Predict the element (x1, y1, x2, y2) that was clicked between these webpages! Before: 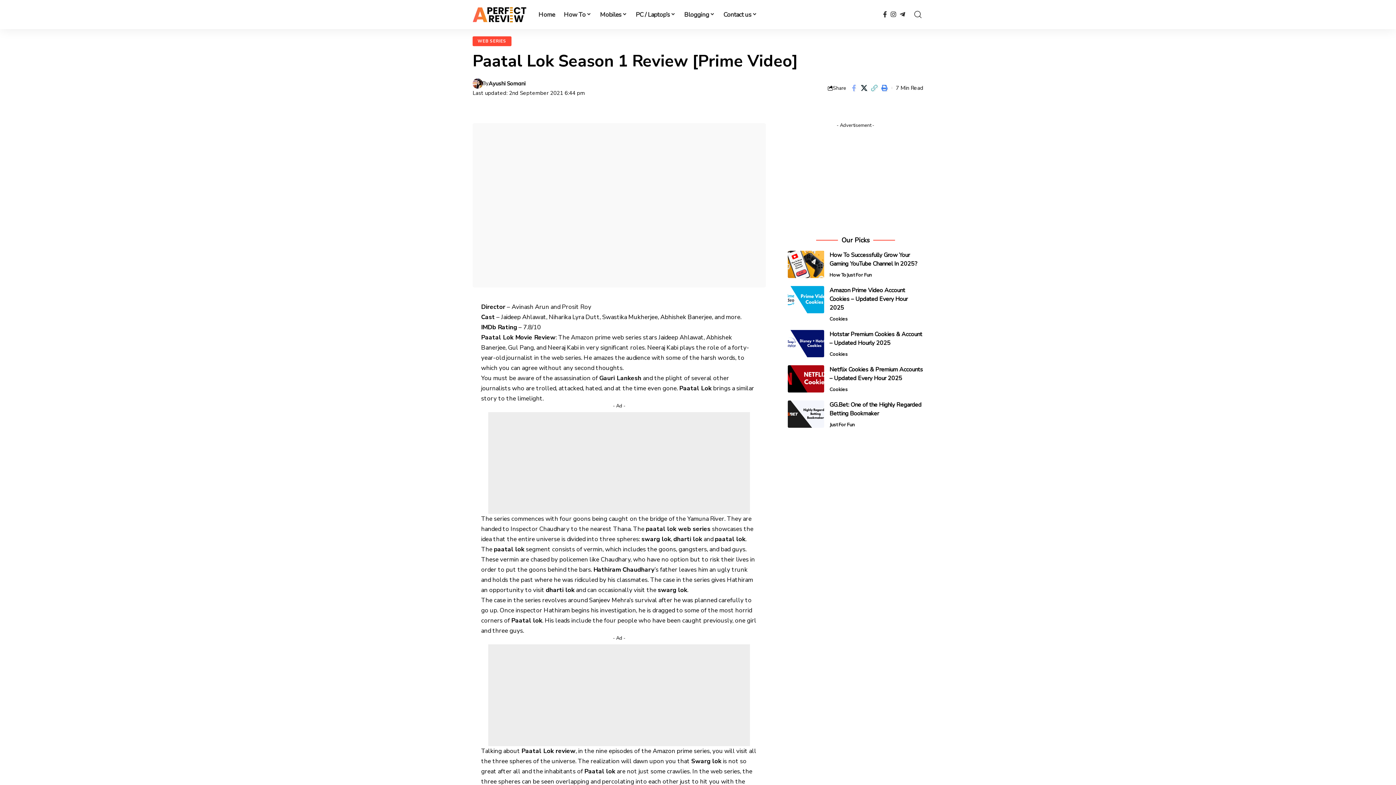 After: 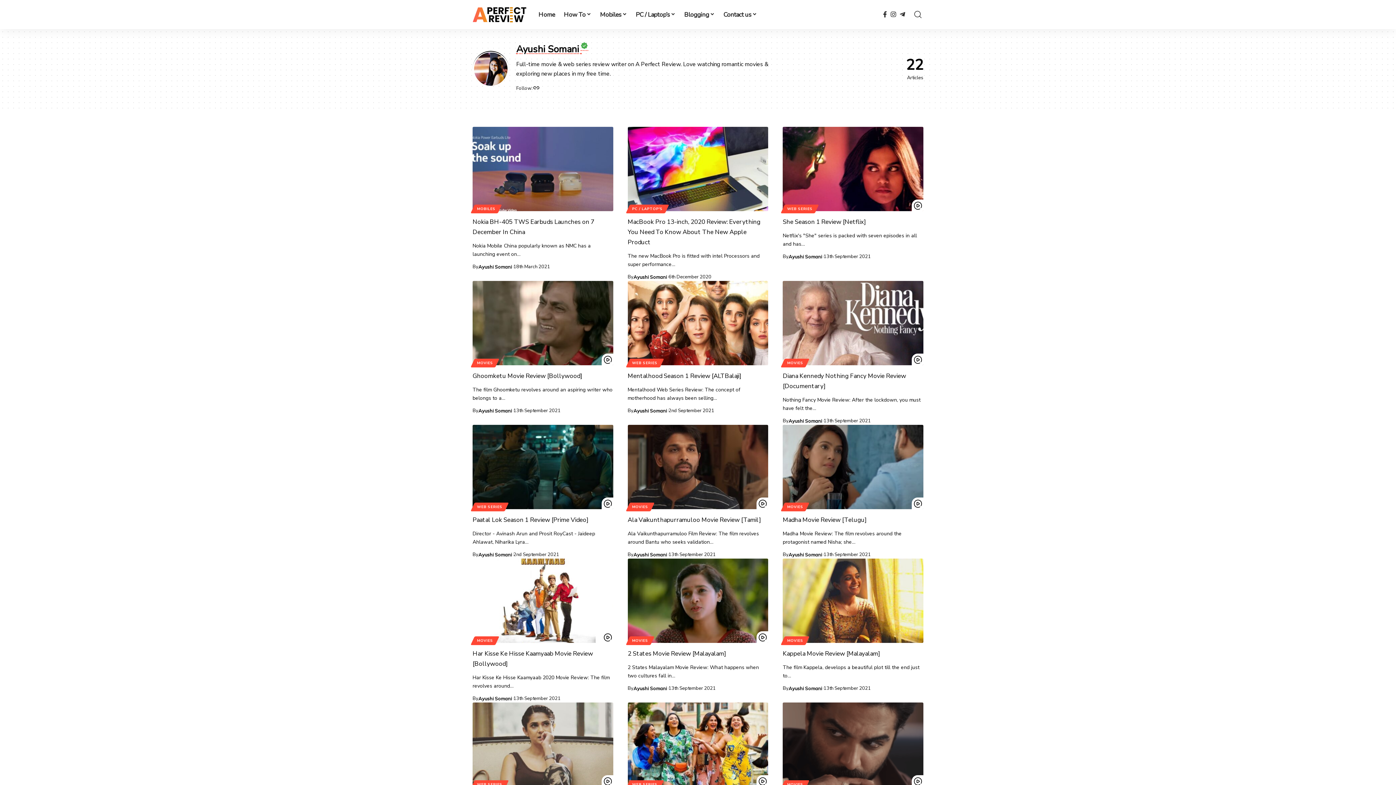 Action: bbox: (472, 78, 482, 88)